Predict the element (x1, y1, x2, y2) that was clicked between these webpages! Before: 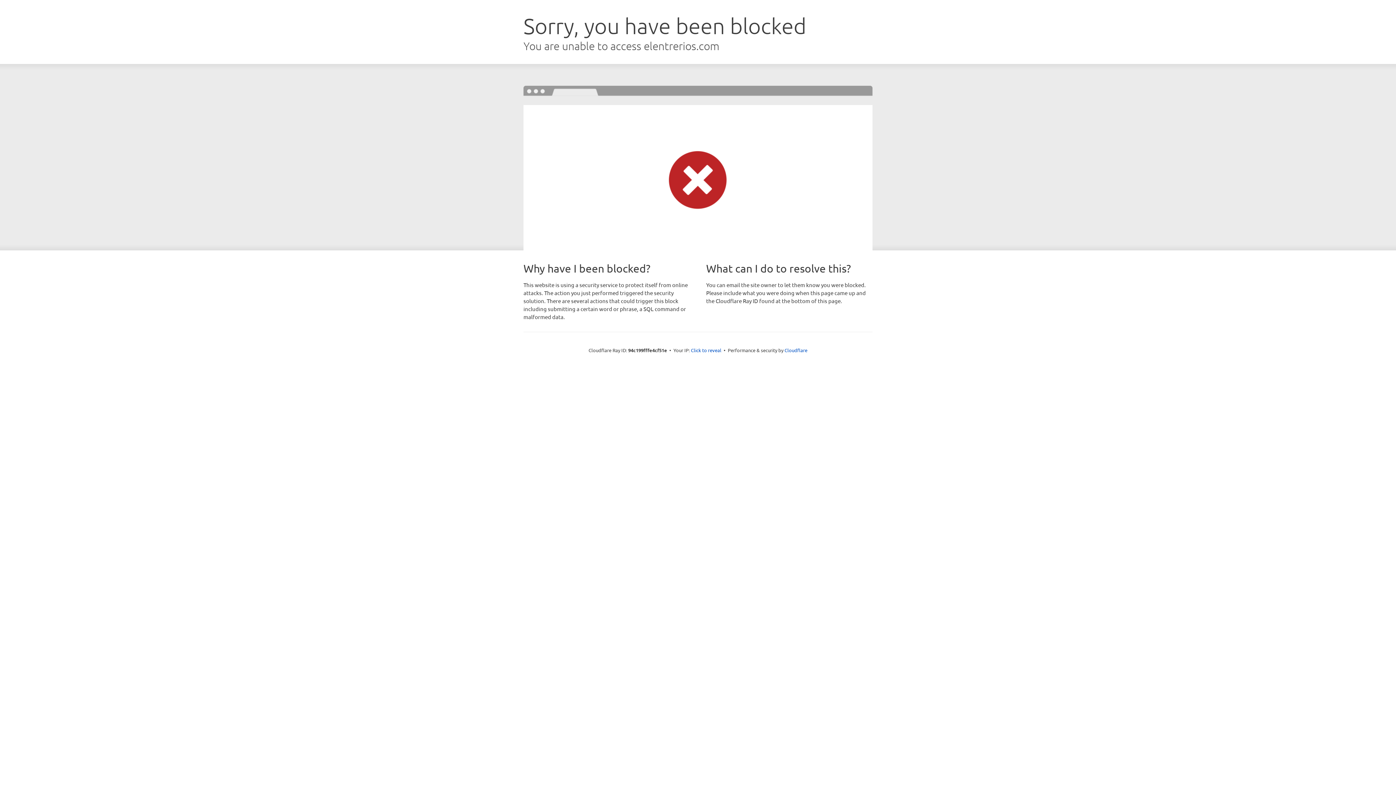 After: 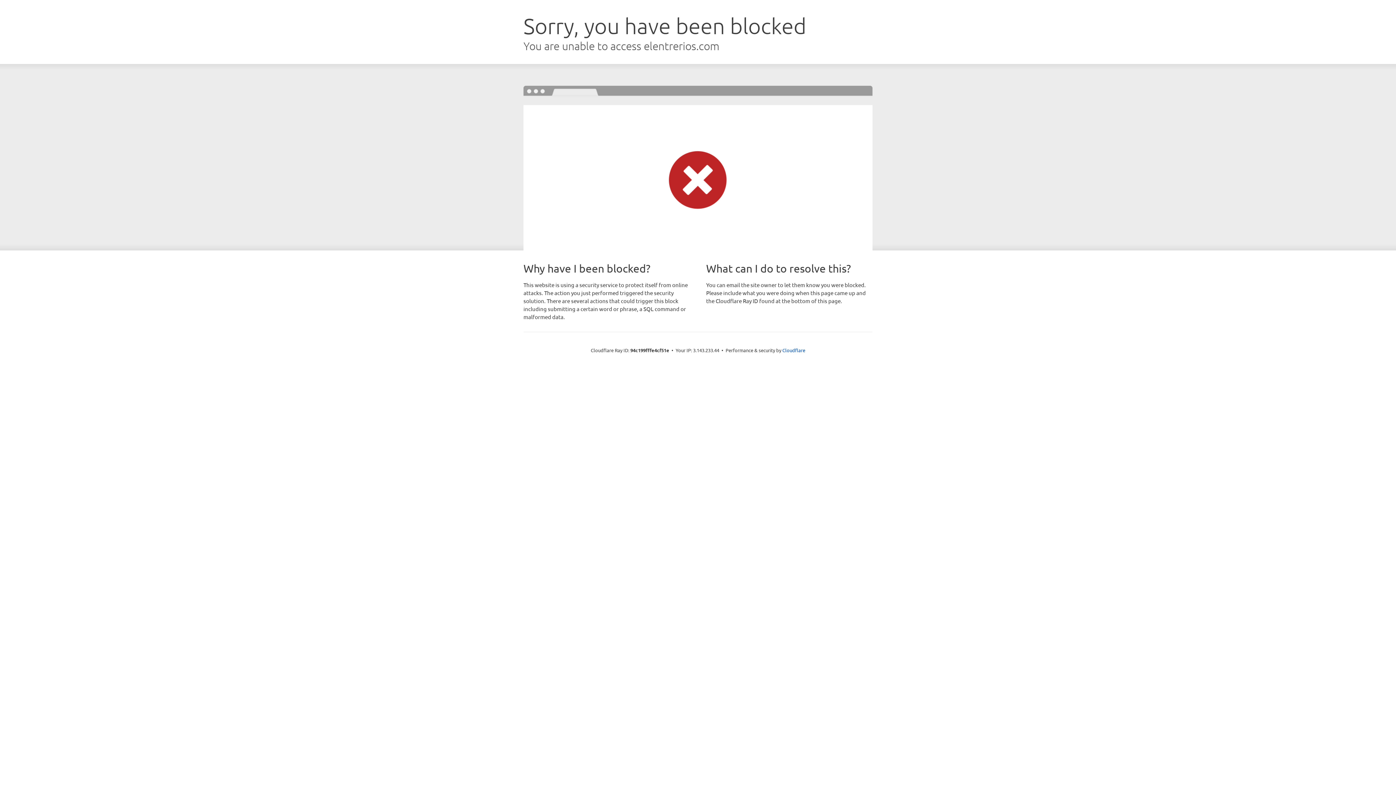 Action: label: Click to reveal bbox: (691, 346, 721, 353)